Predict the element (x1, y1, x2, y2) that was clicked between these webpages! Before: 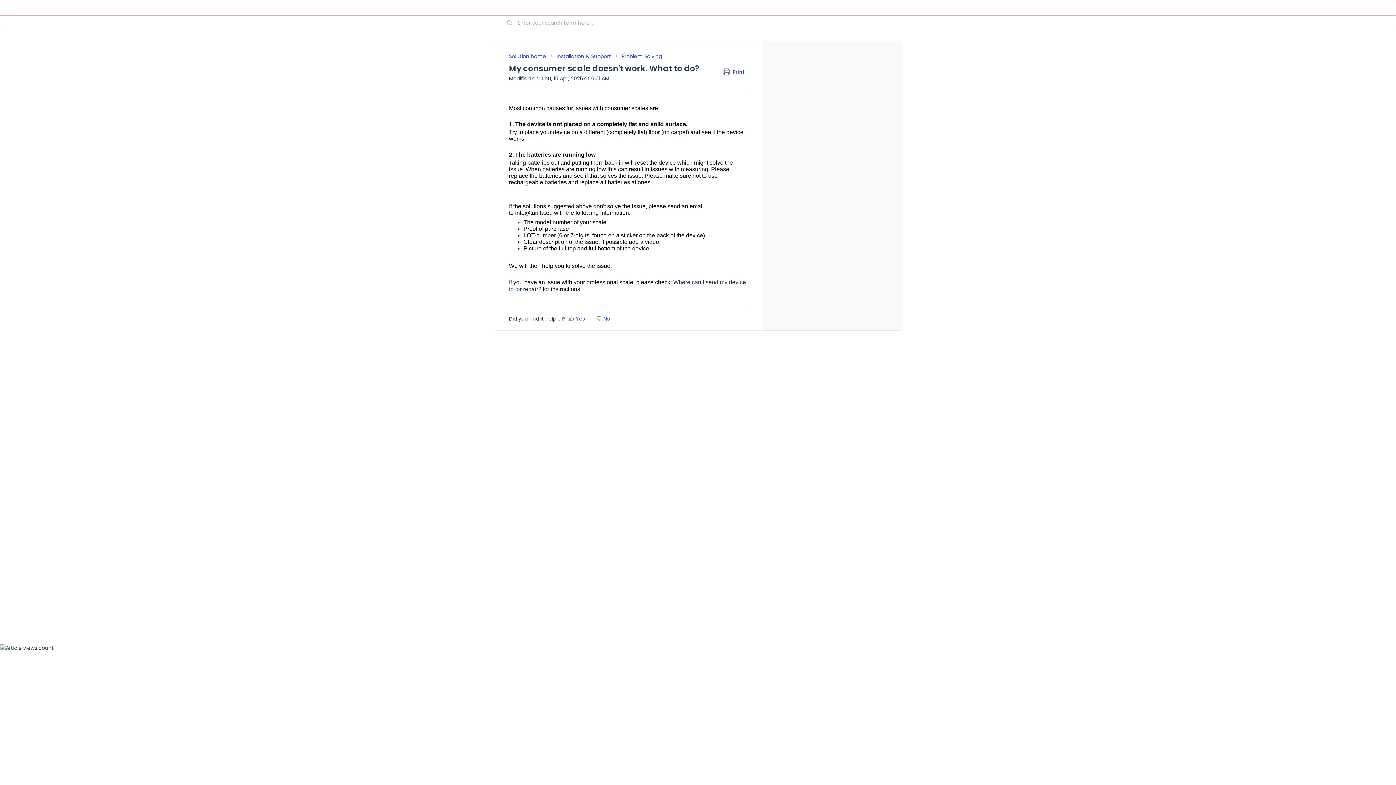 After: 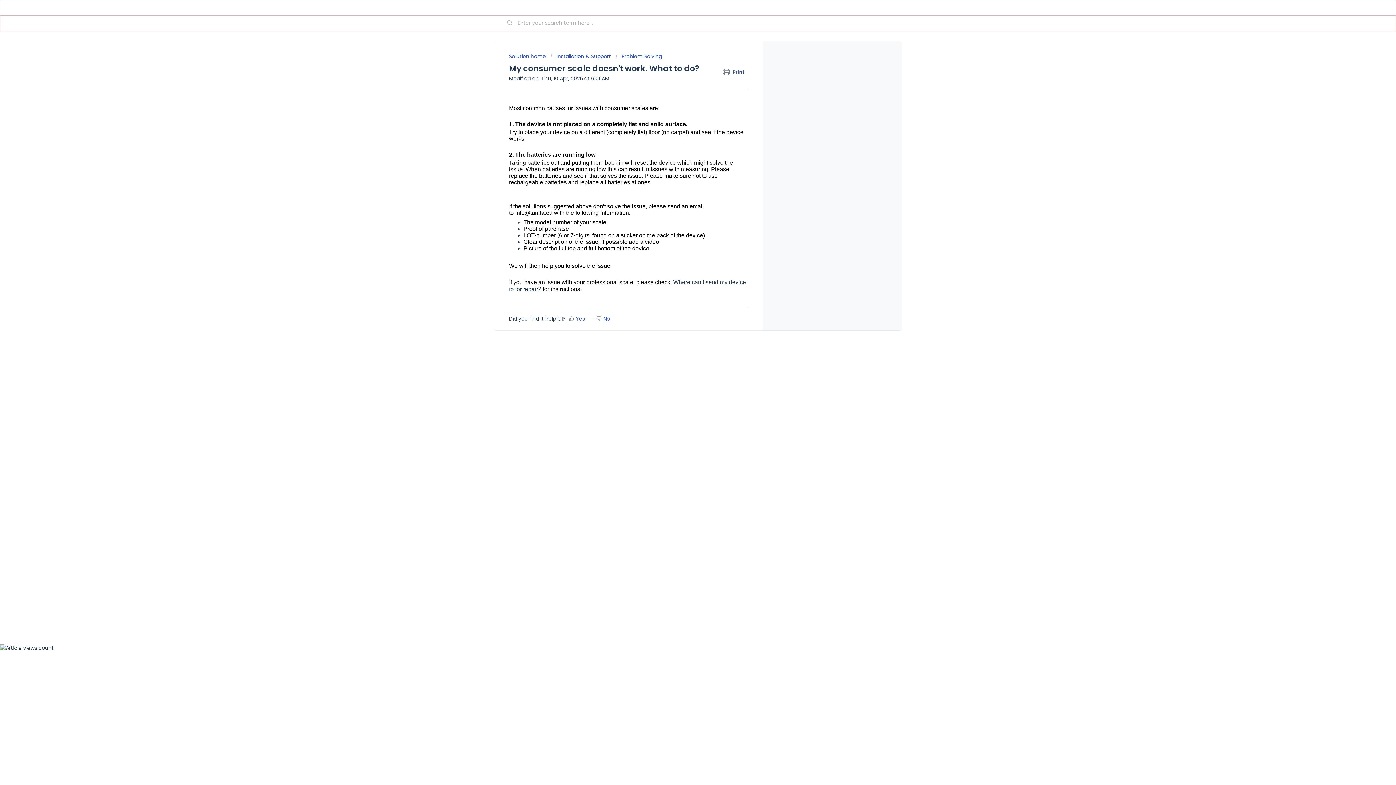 Action: label:  Print bbox: (722, 67, 748, 77)